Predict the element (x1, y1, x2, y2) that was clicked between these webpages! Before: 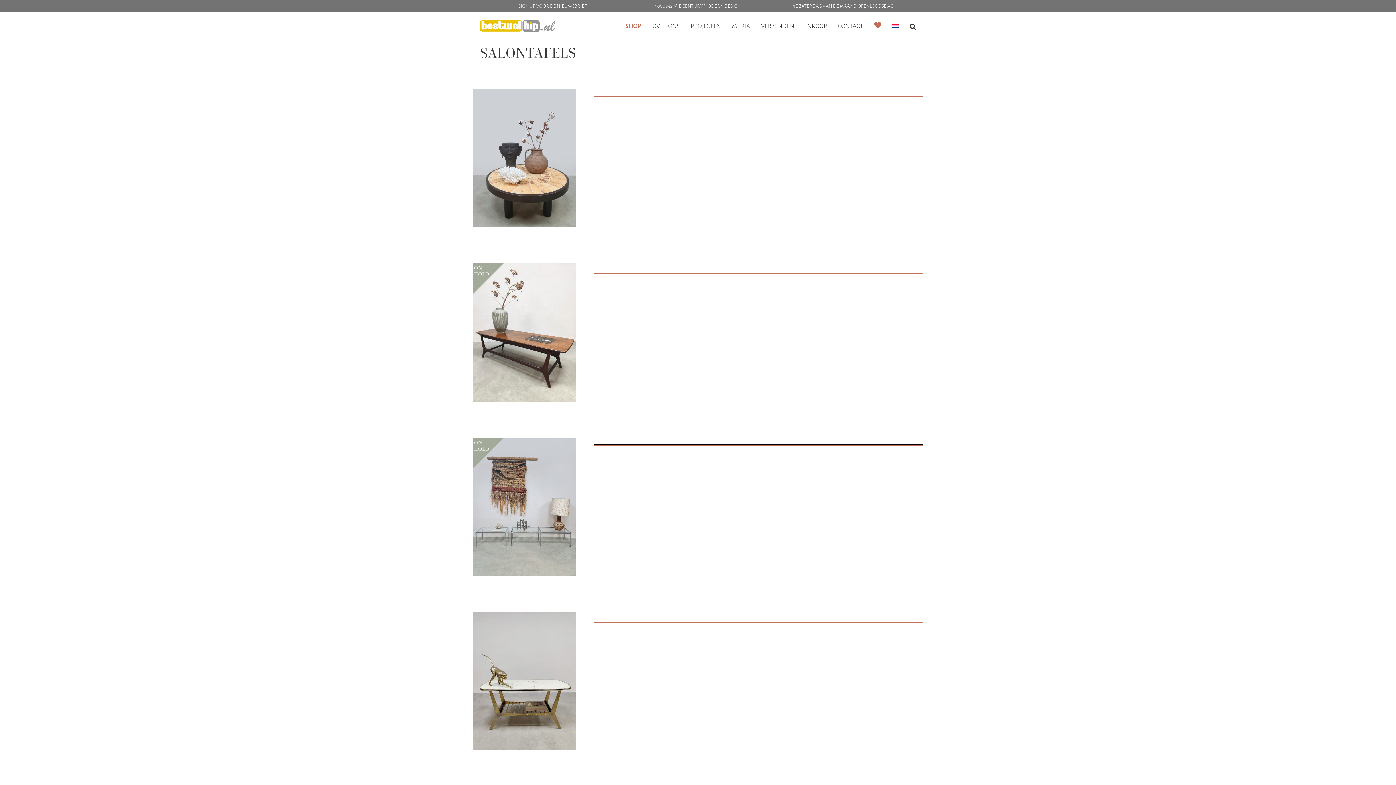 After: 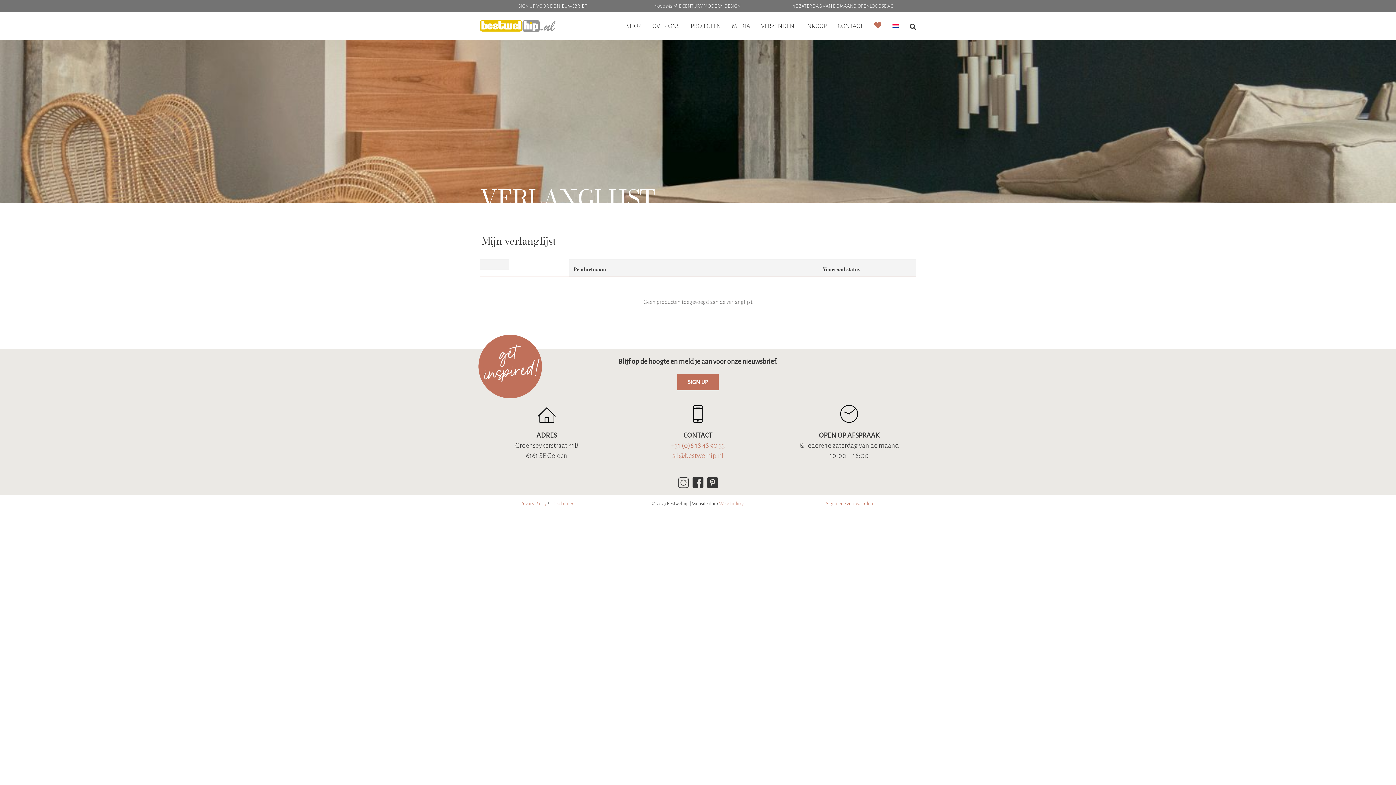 Action: bbox: (874, 12, 881, 39)